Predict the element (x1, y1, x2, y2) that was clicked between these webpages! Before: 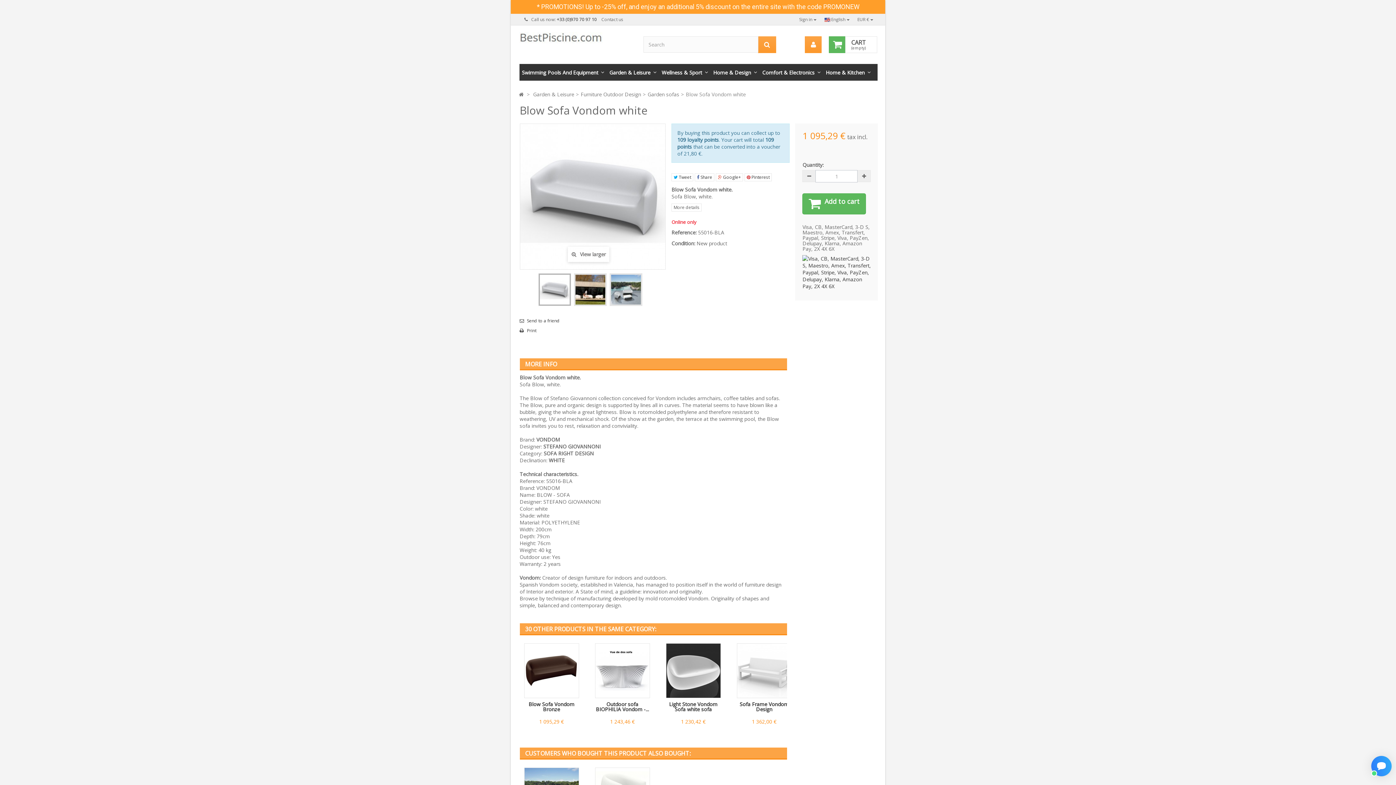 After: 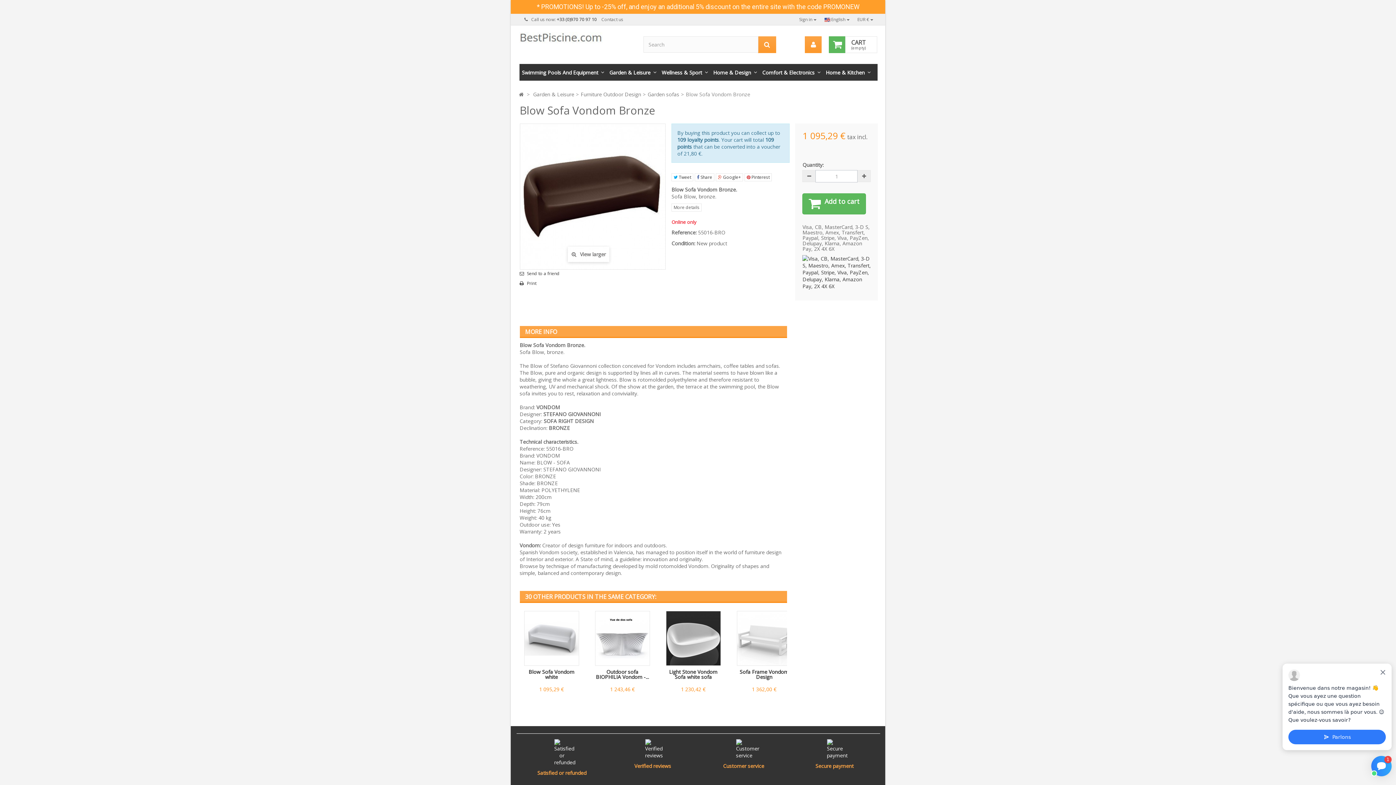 Action: label: Blow Sofa Vondom Bronze

1 095,29 € bbox: (519, 639, 583, 733)